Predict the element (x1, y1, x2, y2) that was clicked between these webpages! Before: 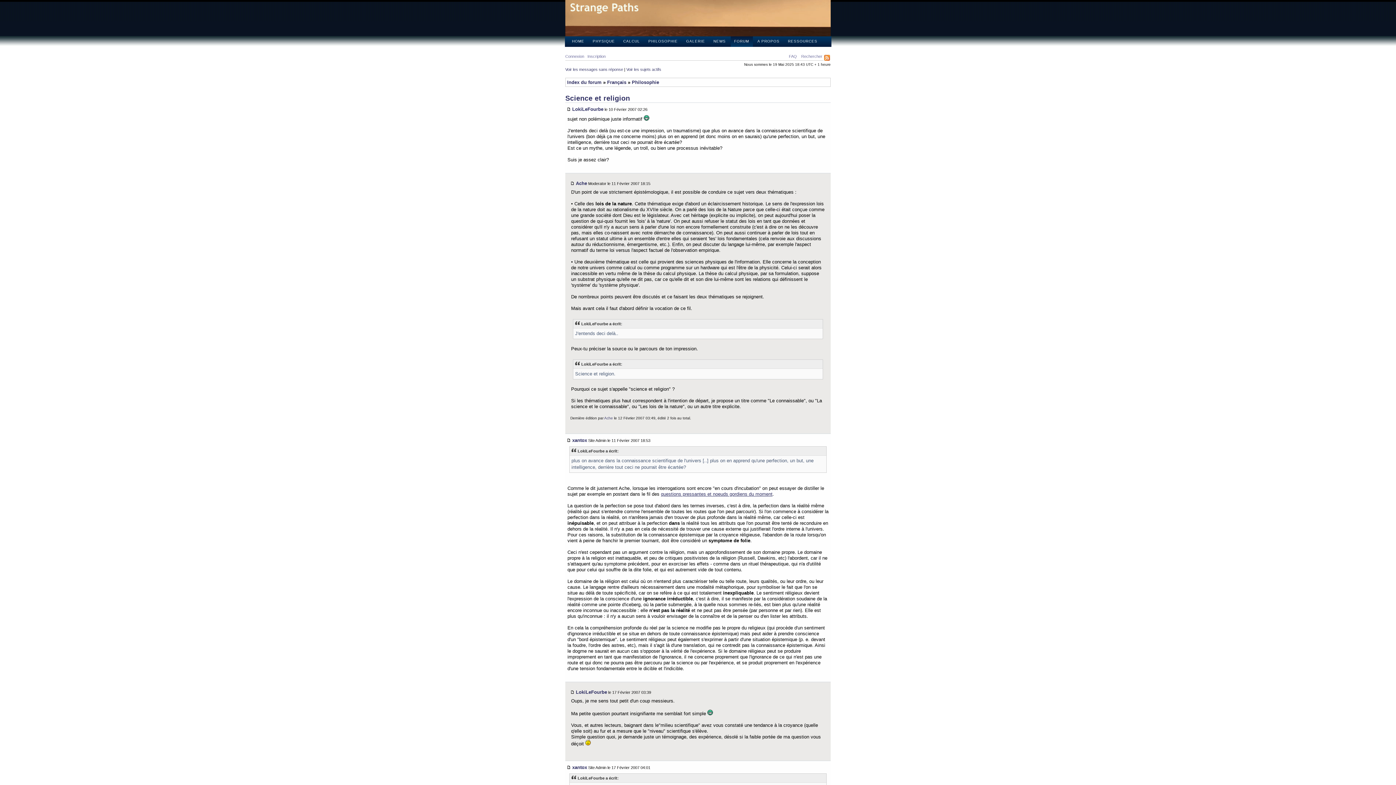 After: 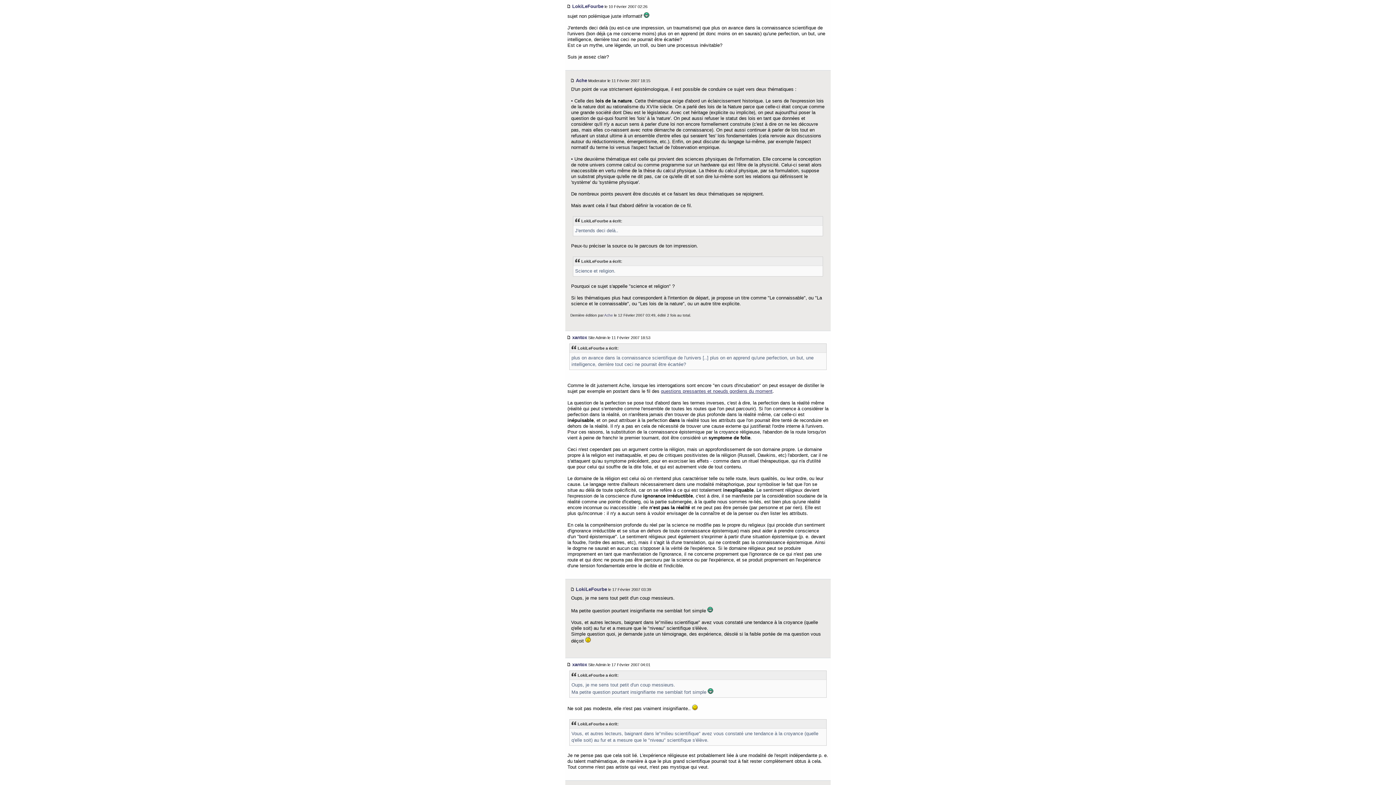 Action: bbox: (566, 107, 571, 111)